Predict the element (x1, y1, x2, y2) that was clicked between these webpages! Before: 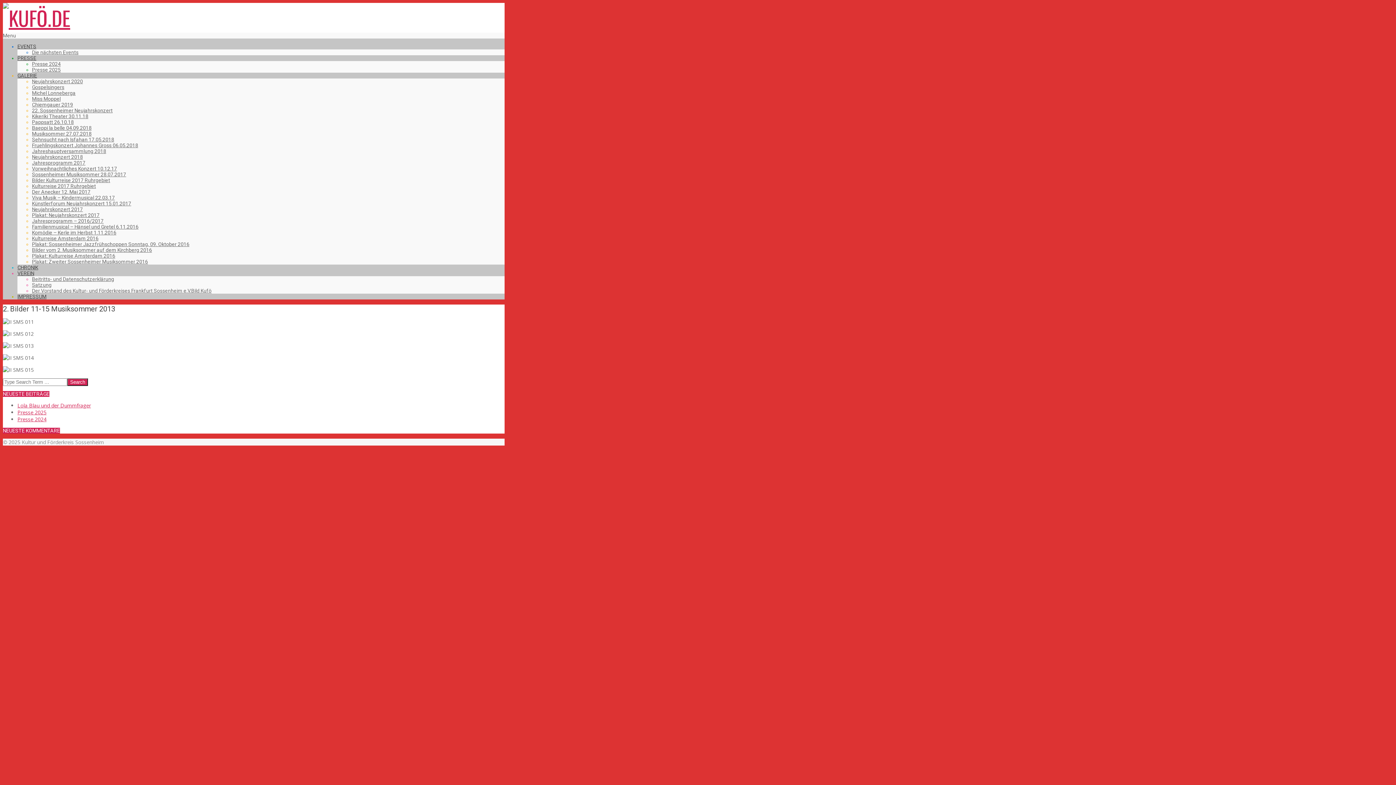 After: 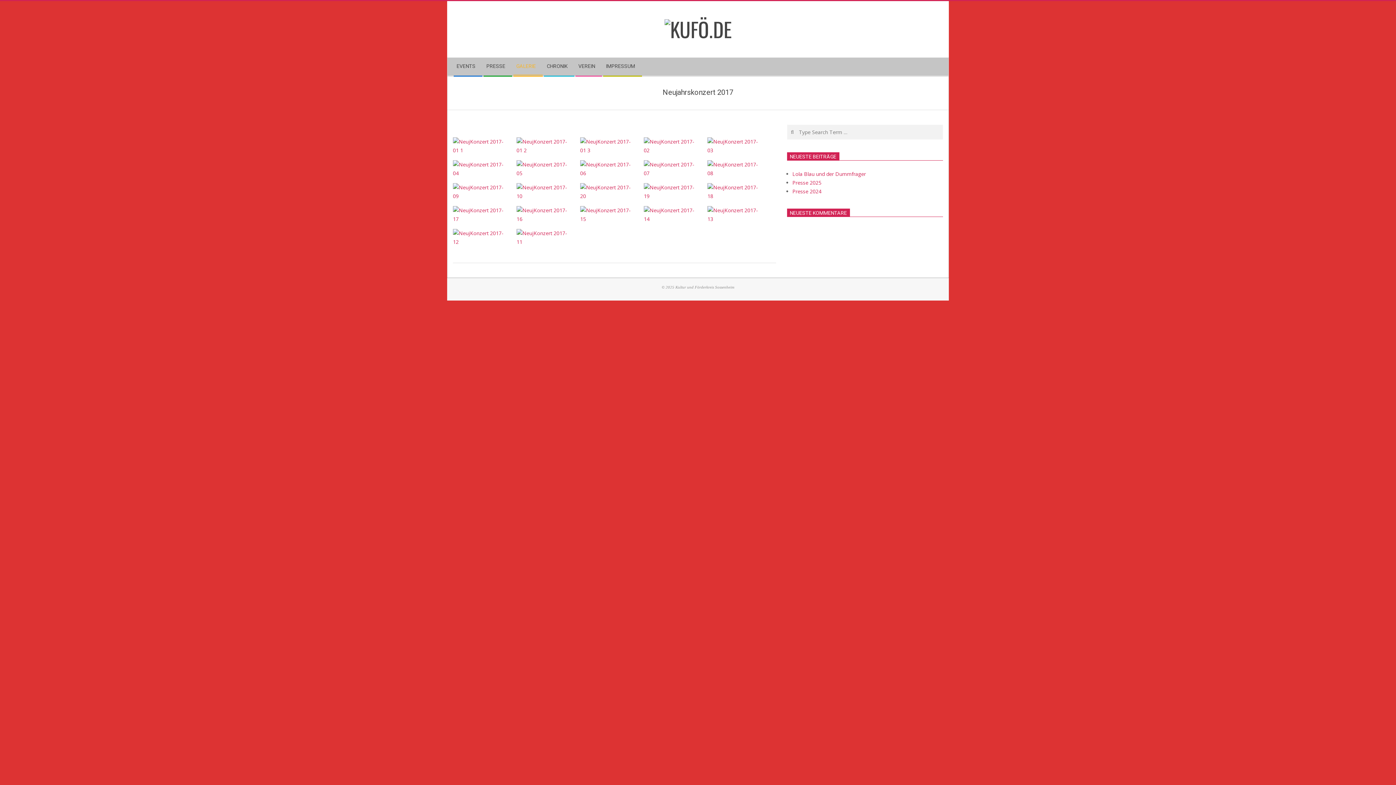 Action: bbox: (32, 206, 82, 212) label: Neujahrskonzert 2017